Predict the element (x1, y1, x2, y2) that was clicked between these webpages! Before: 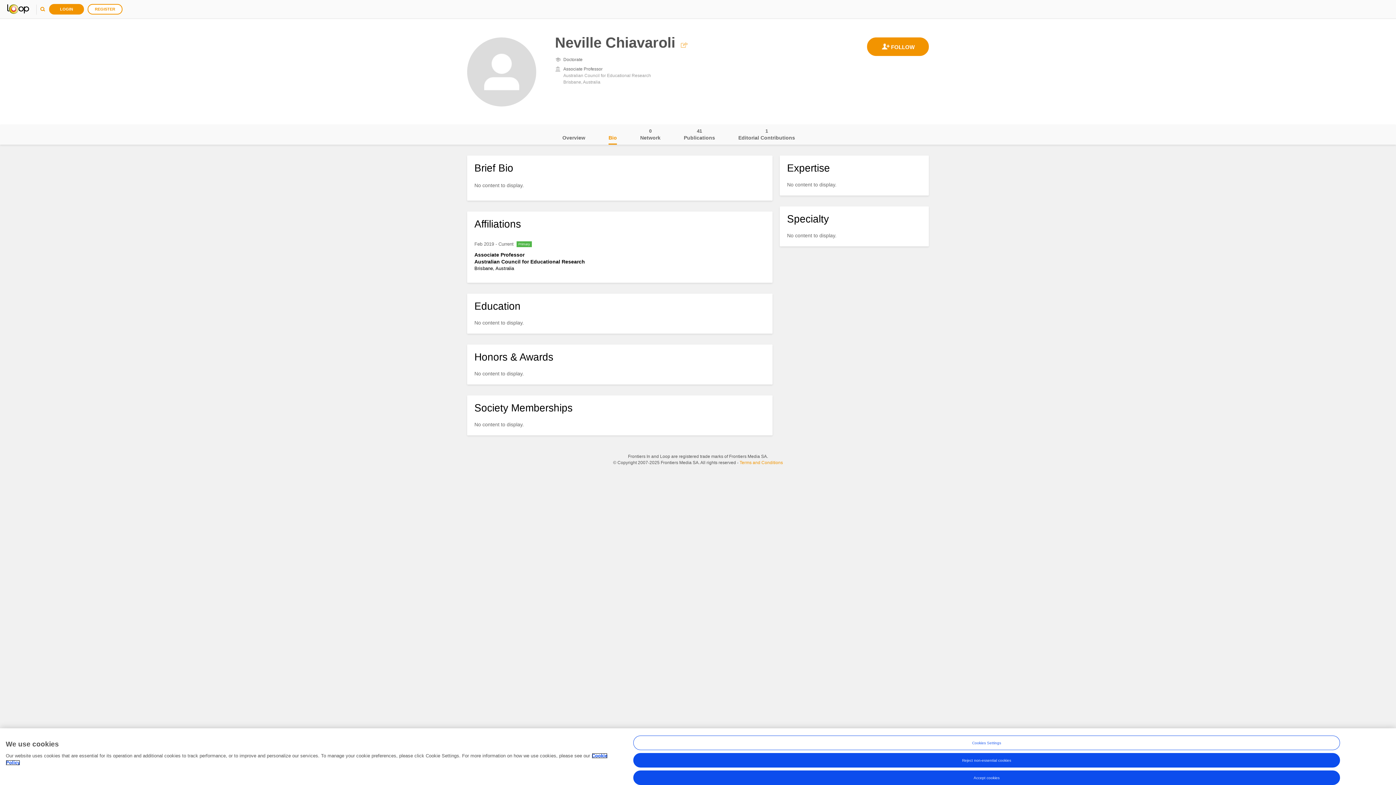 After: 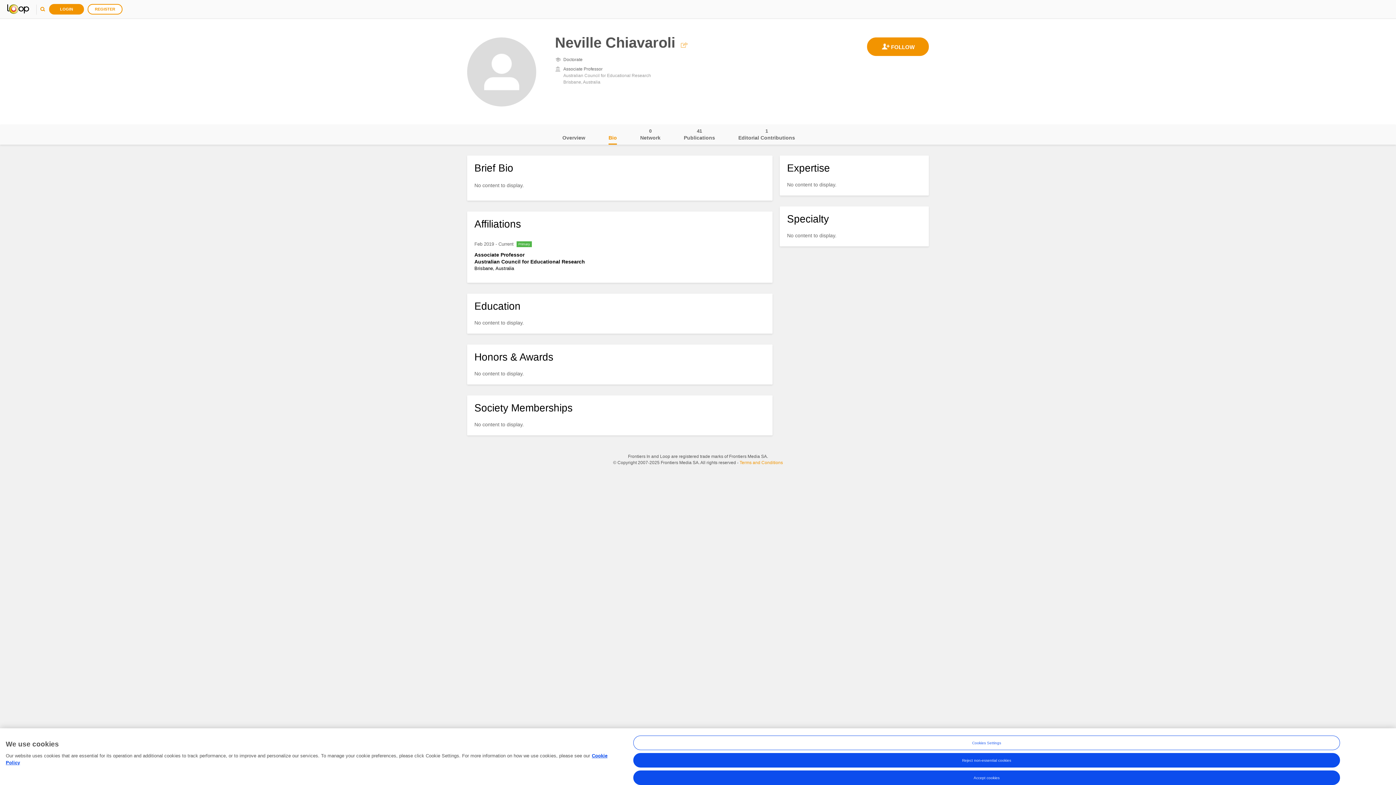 Action: bbox: (608, 124, 617, 144) label: Bio